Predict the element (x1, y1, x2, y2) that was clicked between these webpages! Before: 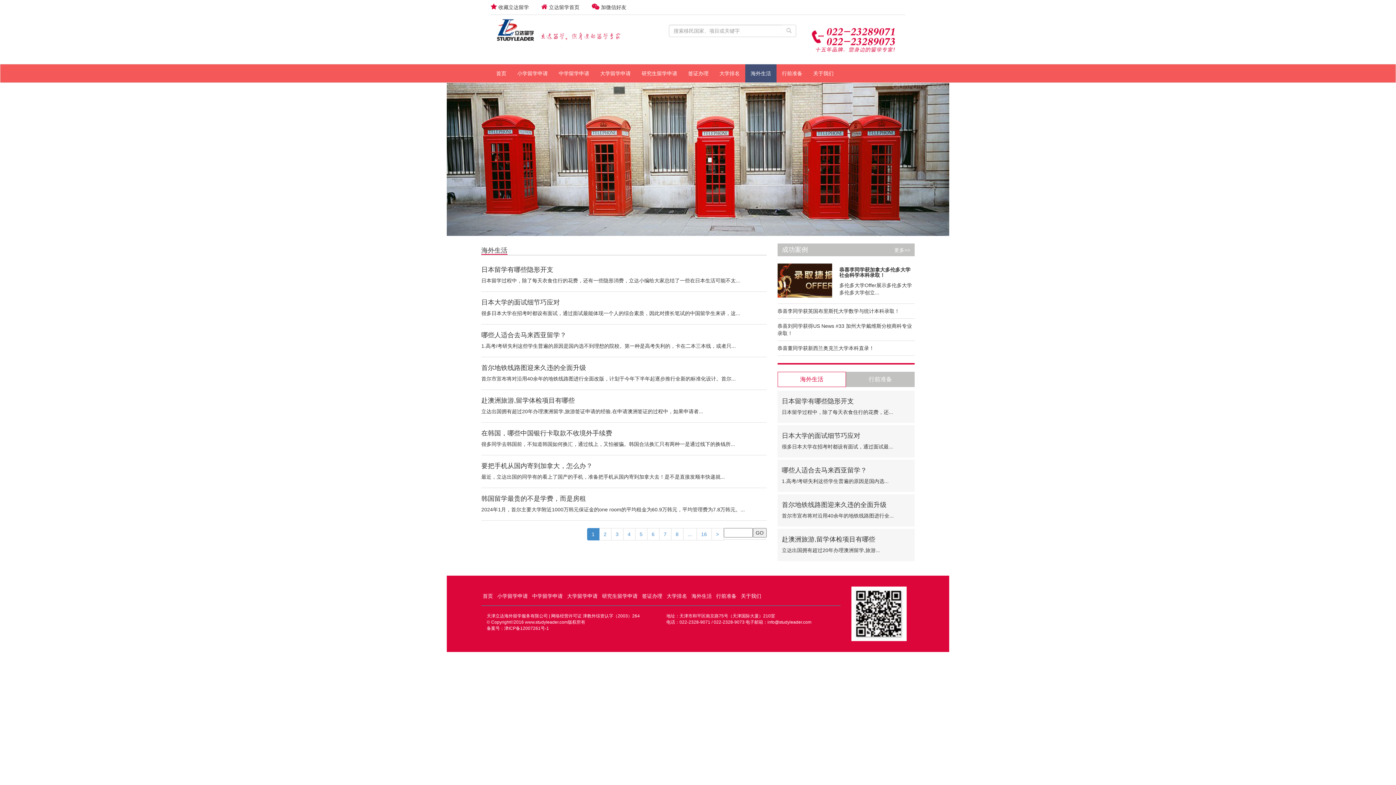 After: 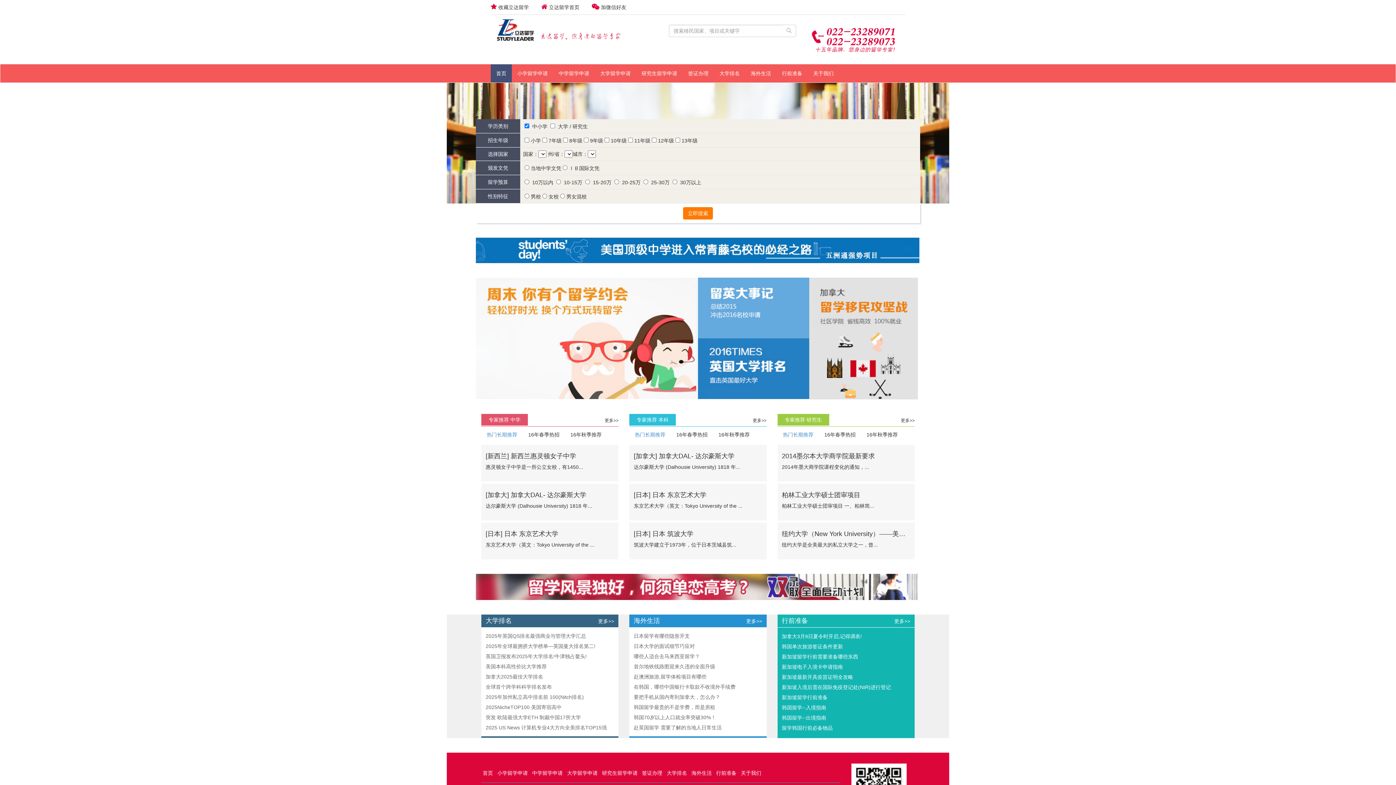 Action: bbox: (741, 593, 761, 599) label: 关于我们